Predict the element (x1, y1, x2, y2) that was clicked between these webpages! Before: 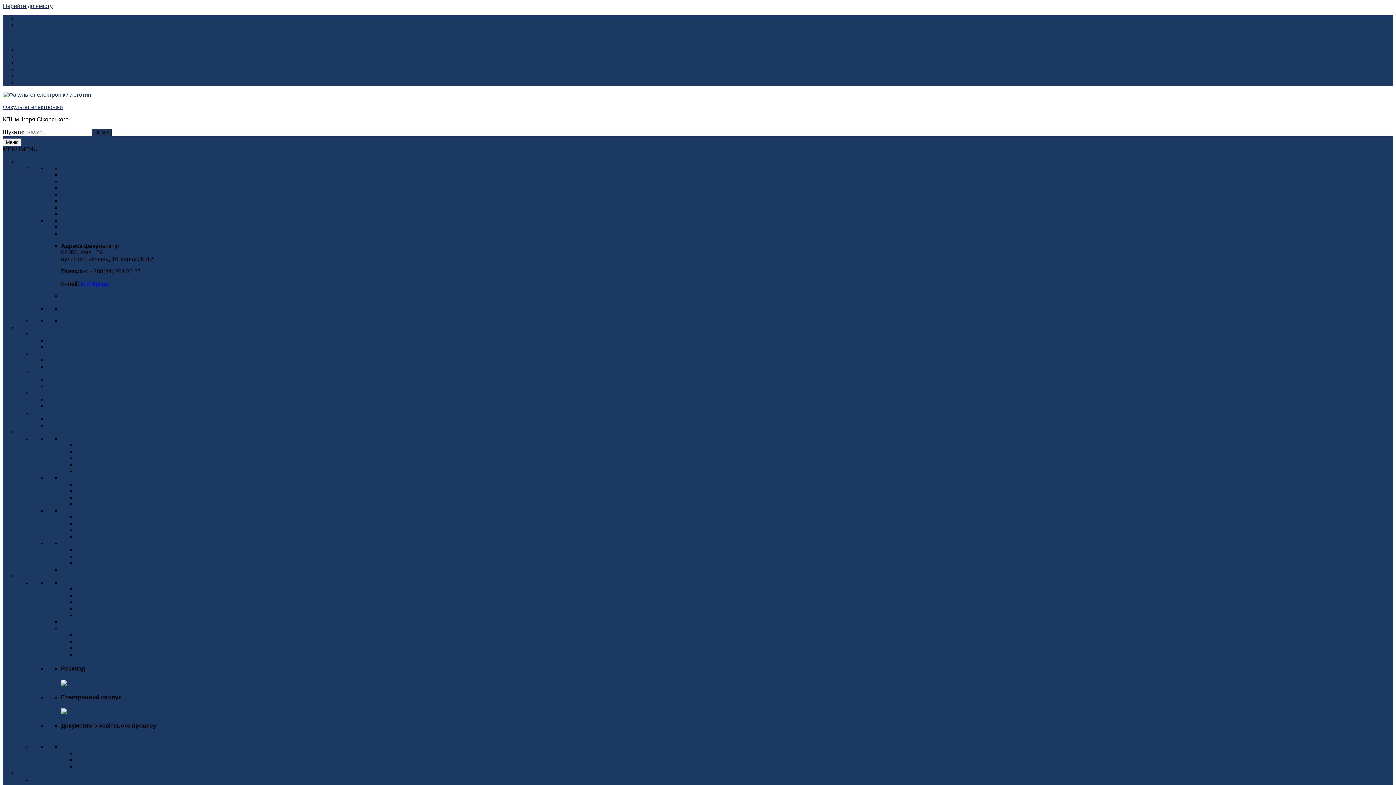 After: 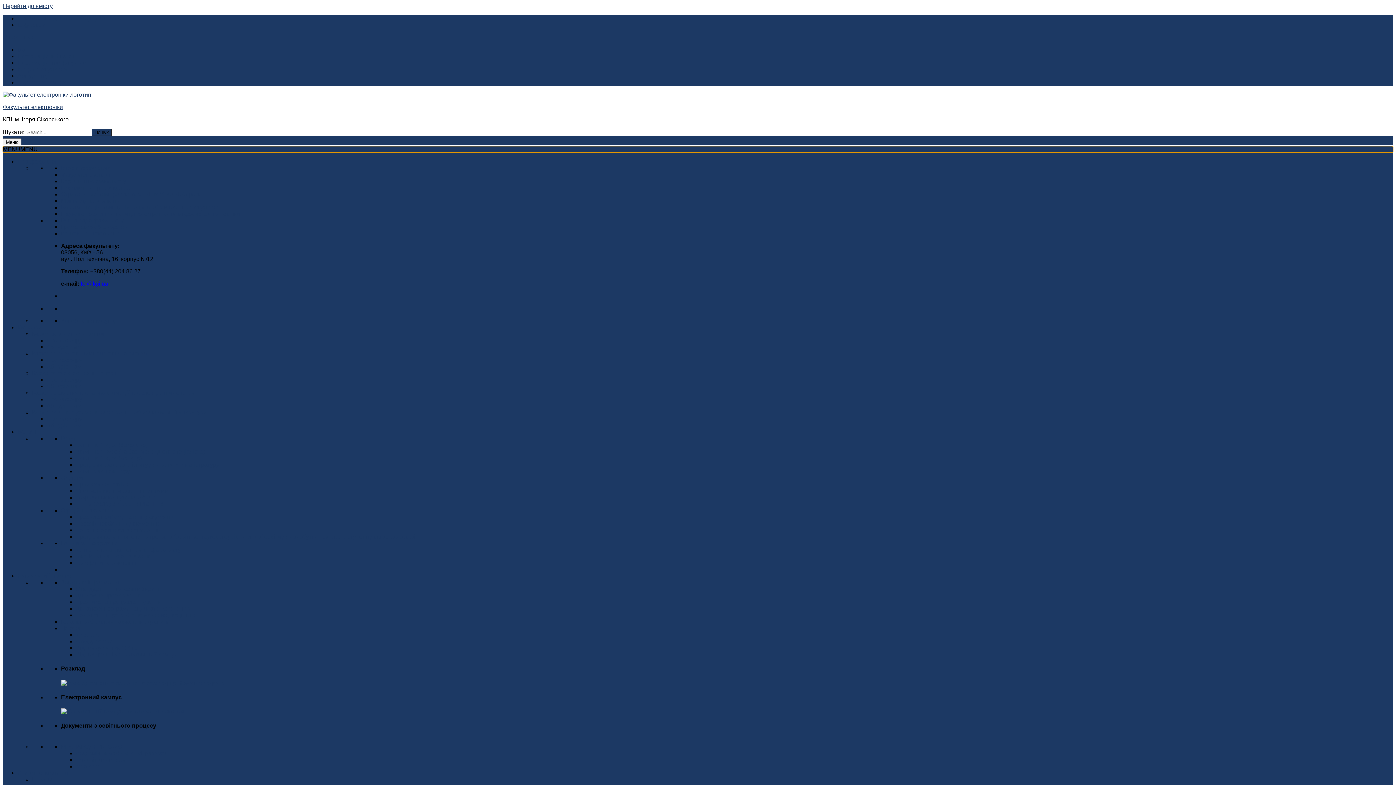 Action: label: MENUMENU bbox: (2, 146, 37, 152)